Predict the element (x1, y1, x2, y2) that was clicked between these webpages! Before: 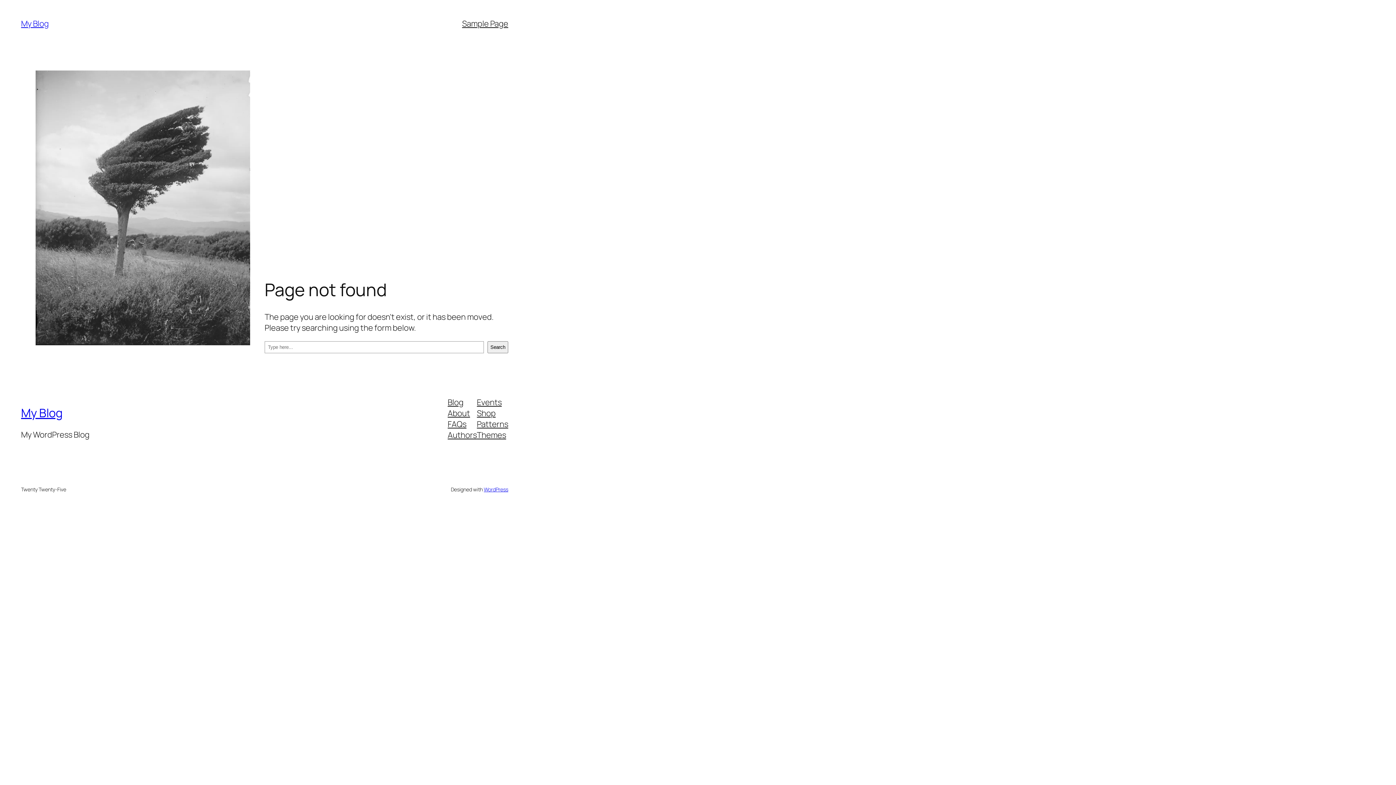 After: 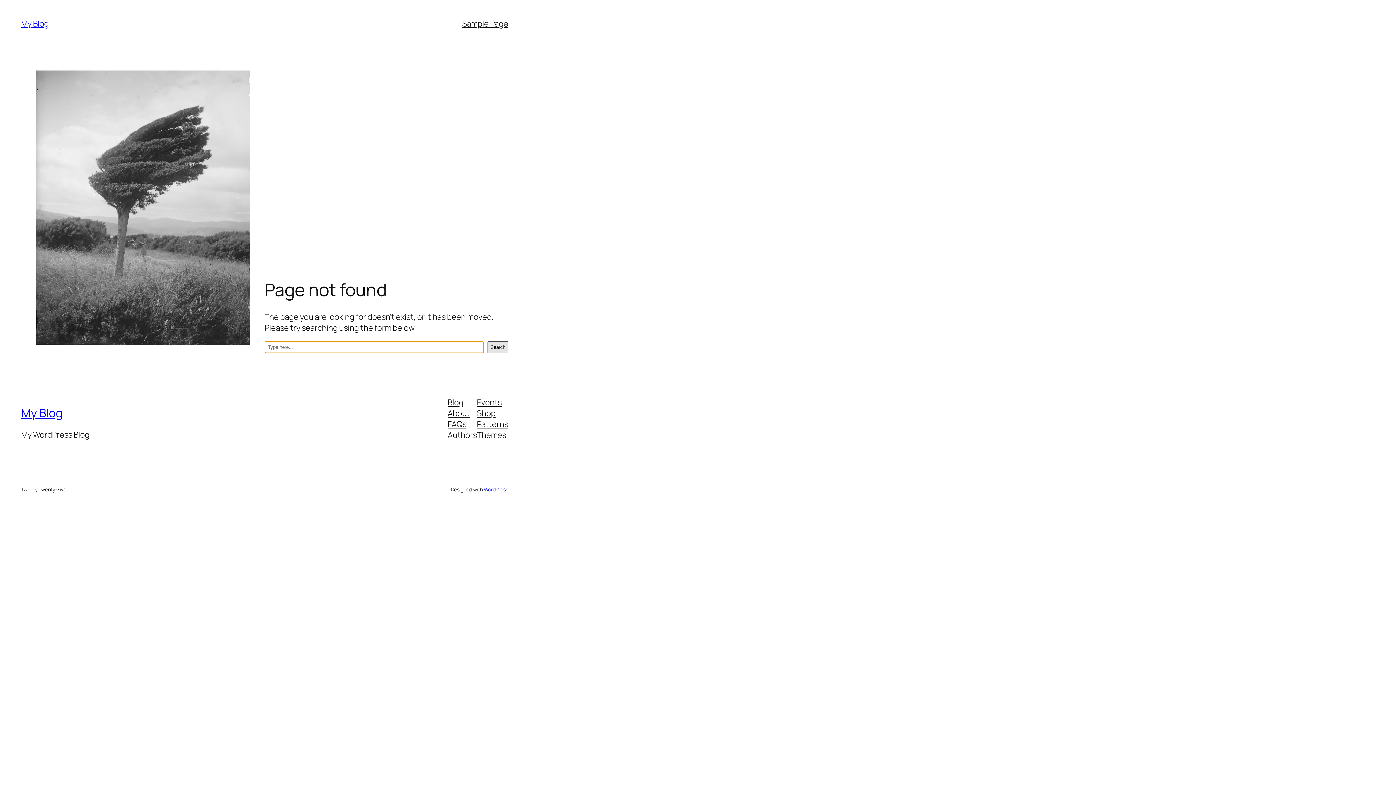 Action: bbox: (487, 341, 508, 353) label: Search